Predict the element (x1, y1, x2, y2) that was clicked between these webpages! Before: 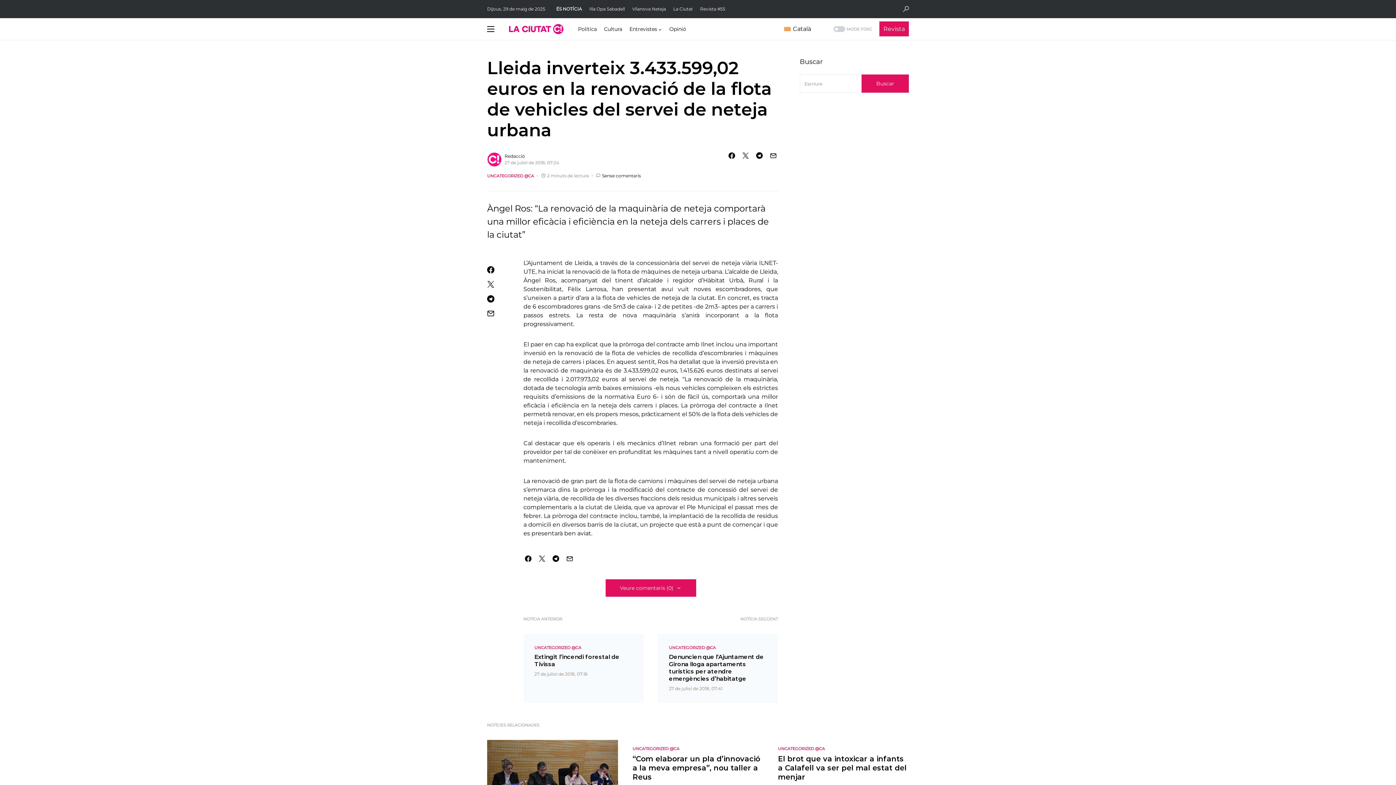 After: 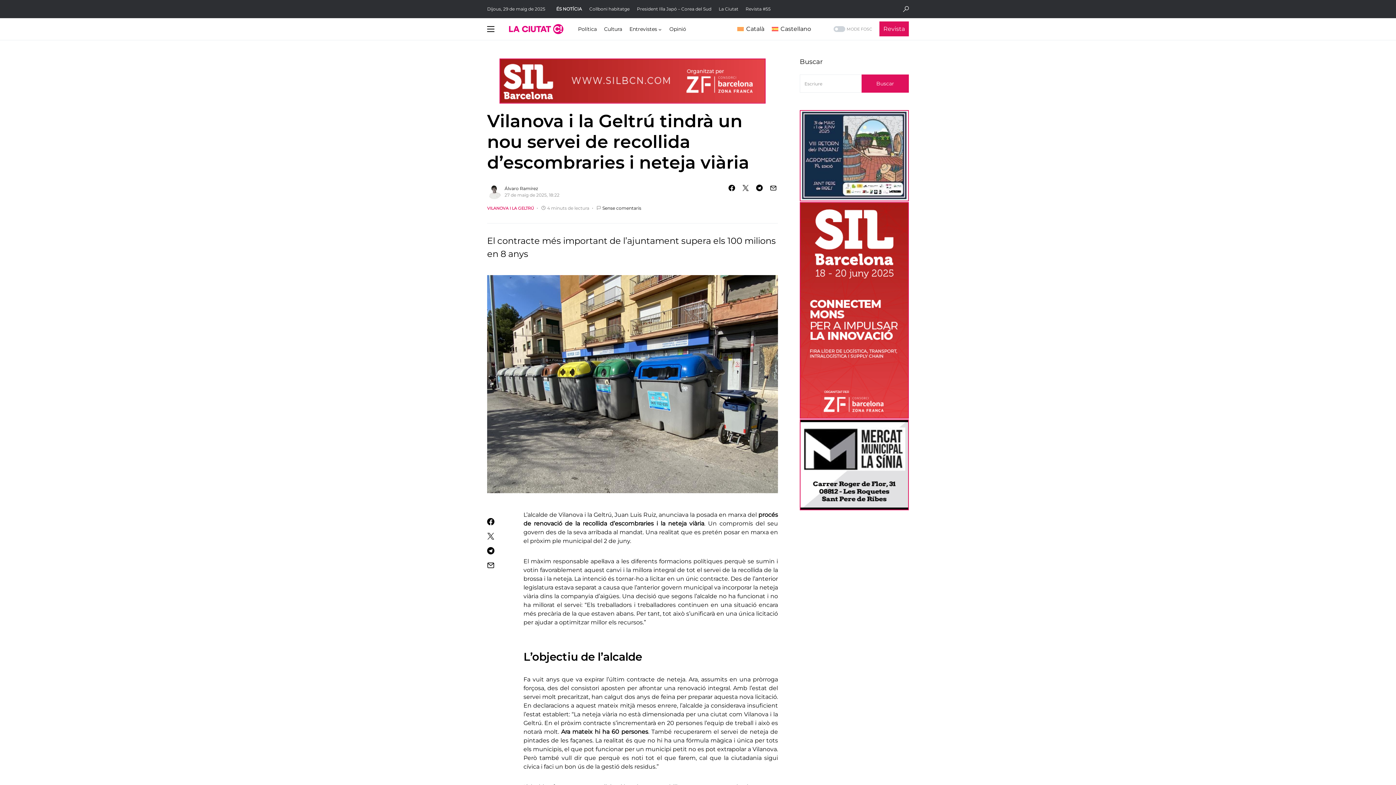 Action: label: Vilanova Neteja bbox: (632, 6, 666, 11)